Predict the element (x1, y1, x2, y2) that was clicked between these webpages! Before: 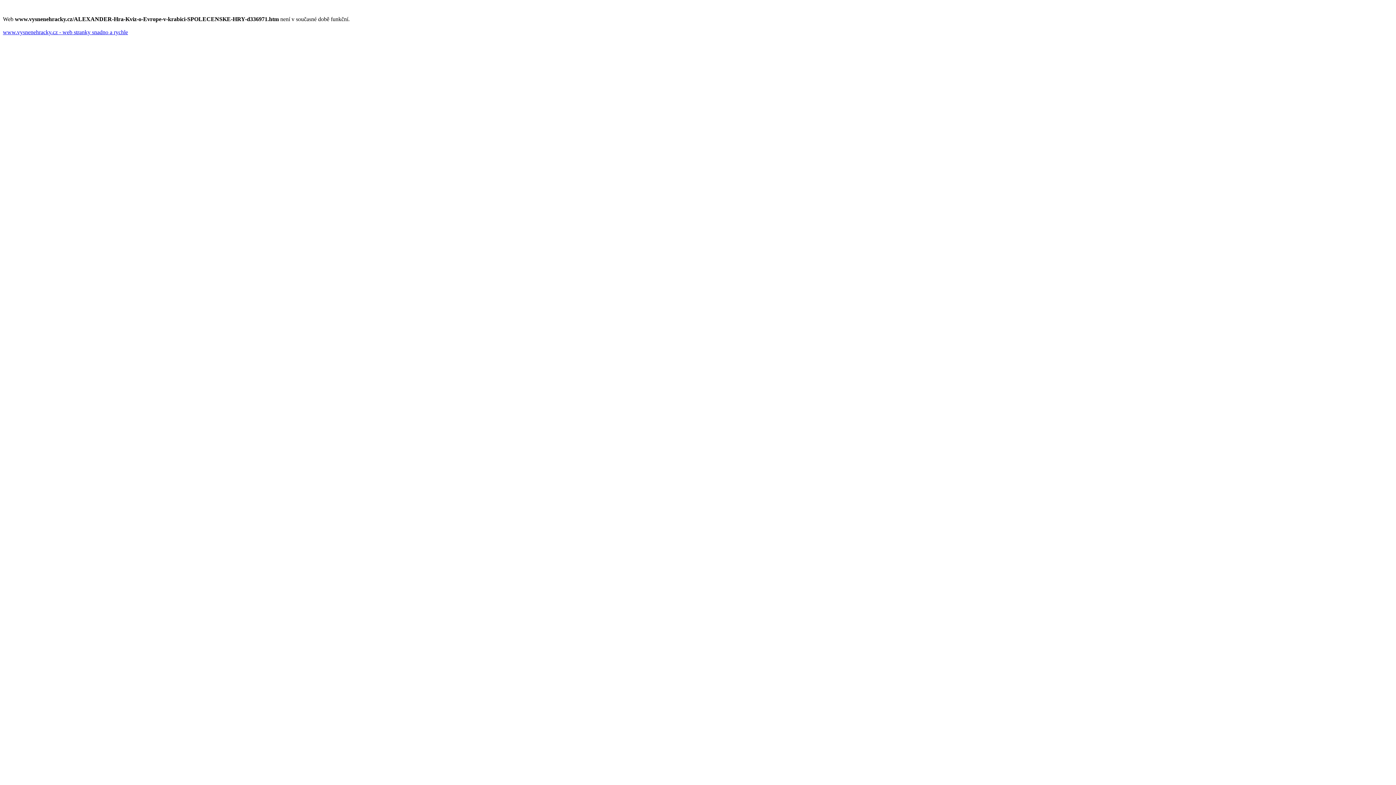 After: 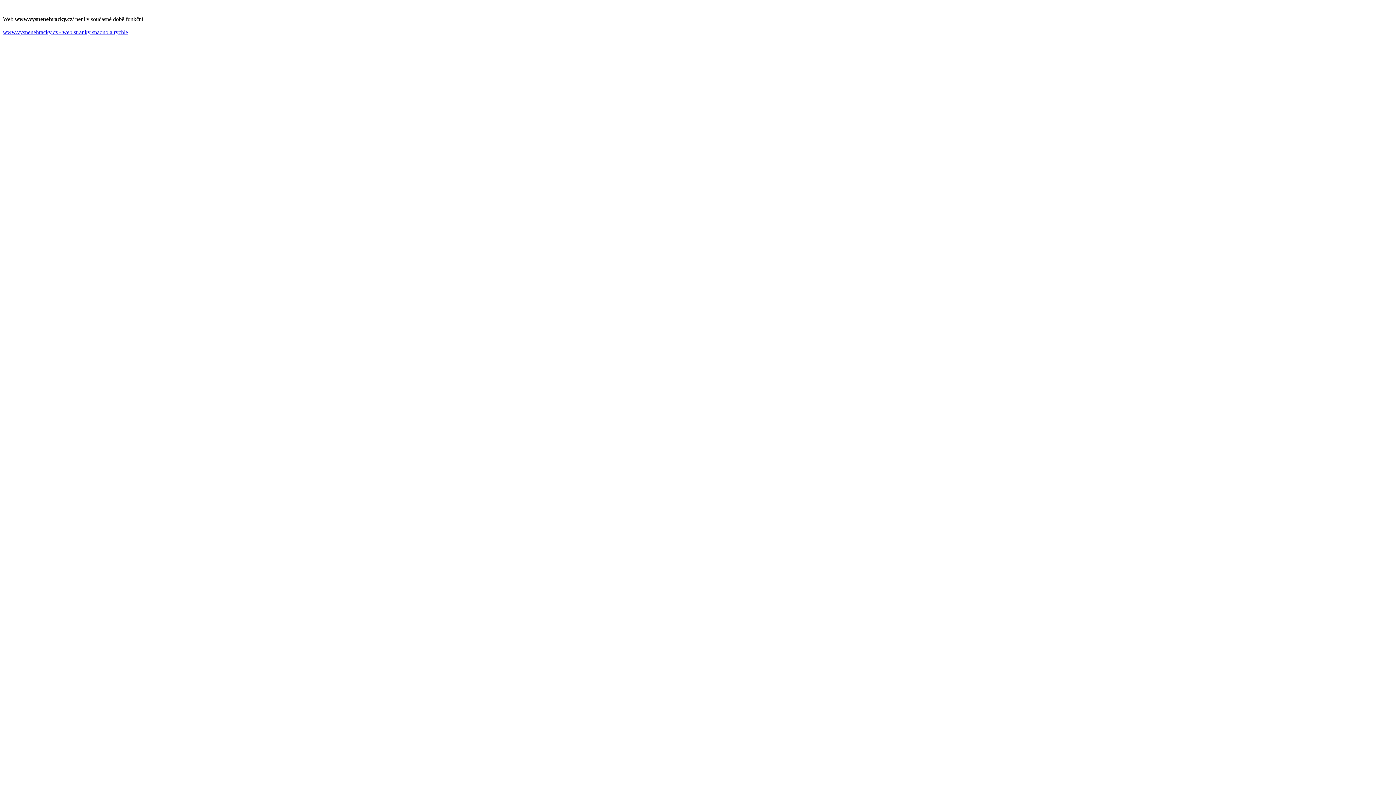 Action: bbox: (2, 29, 128, 35) label: www.vysnenehracky.cz - web stranky snadno a rychle